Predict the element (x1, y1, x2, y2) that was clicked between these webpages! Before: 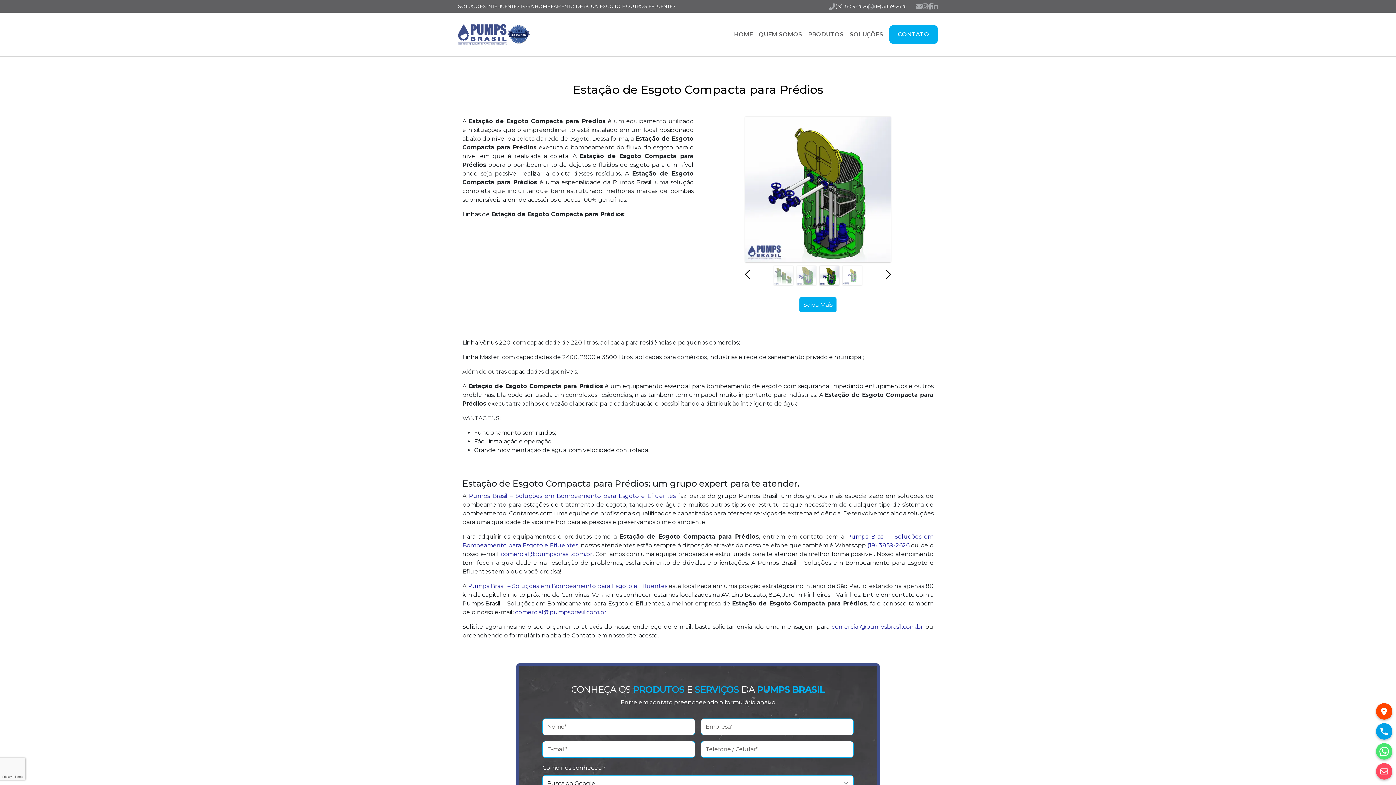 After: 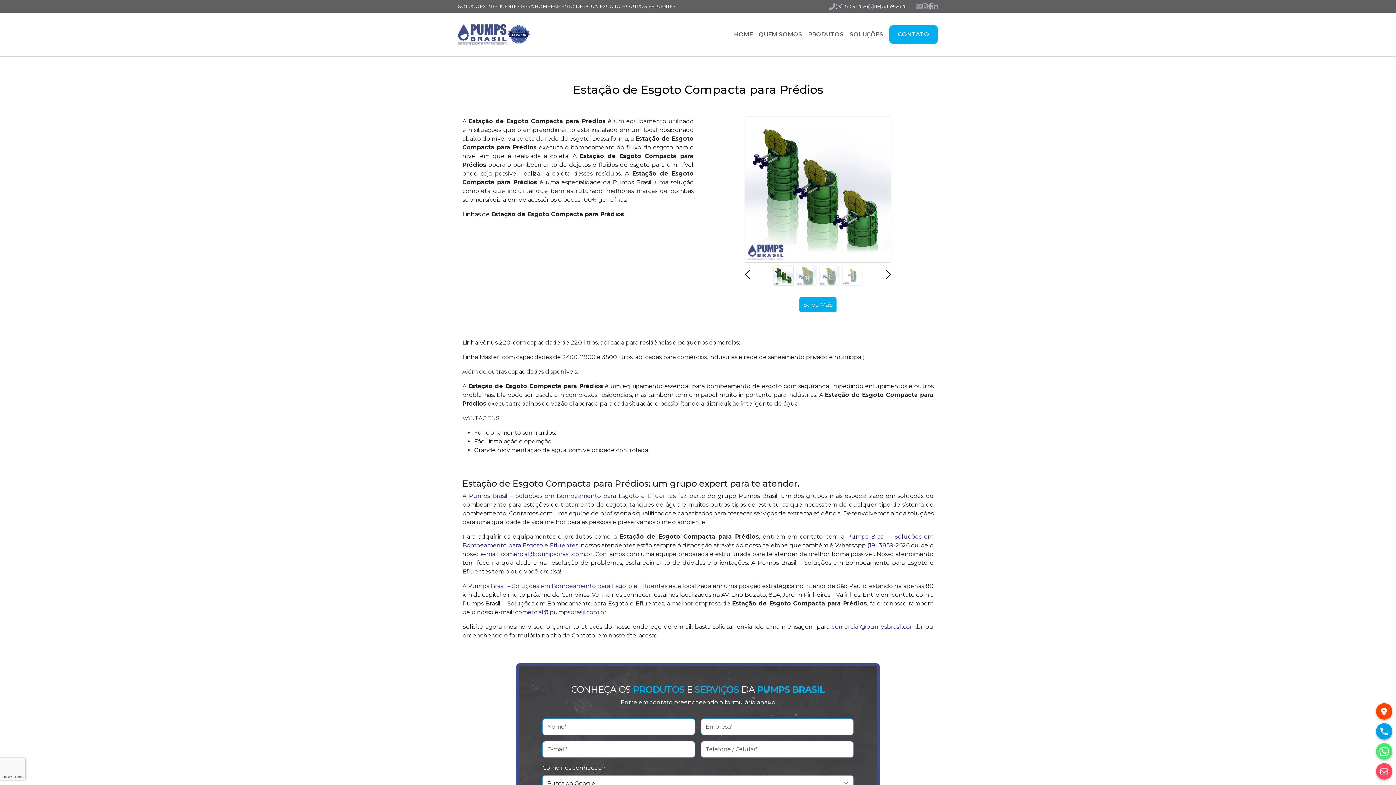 Action: bbox: (916, 2, 922, 9)